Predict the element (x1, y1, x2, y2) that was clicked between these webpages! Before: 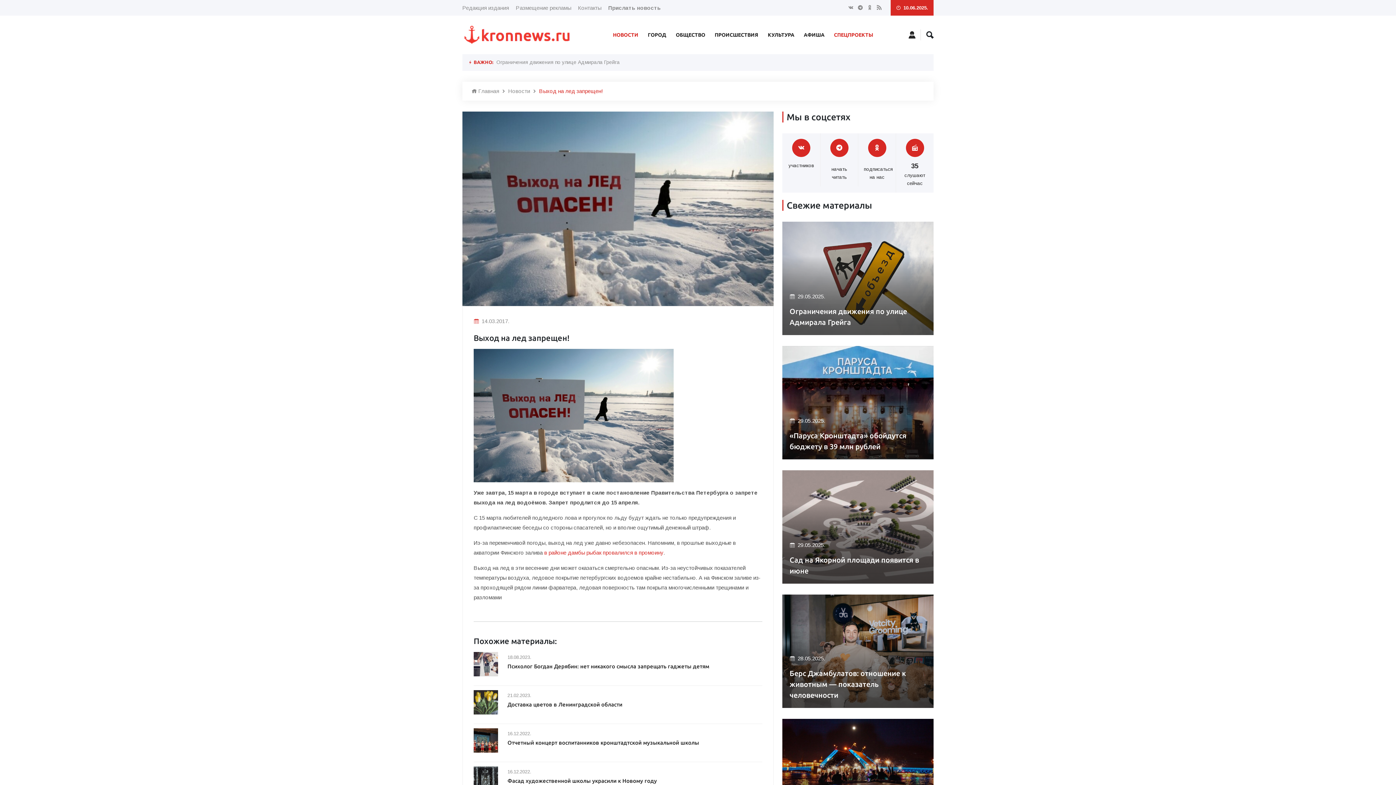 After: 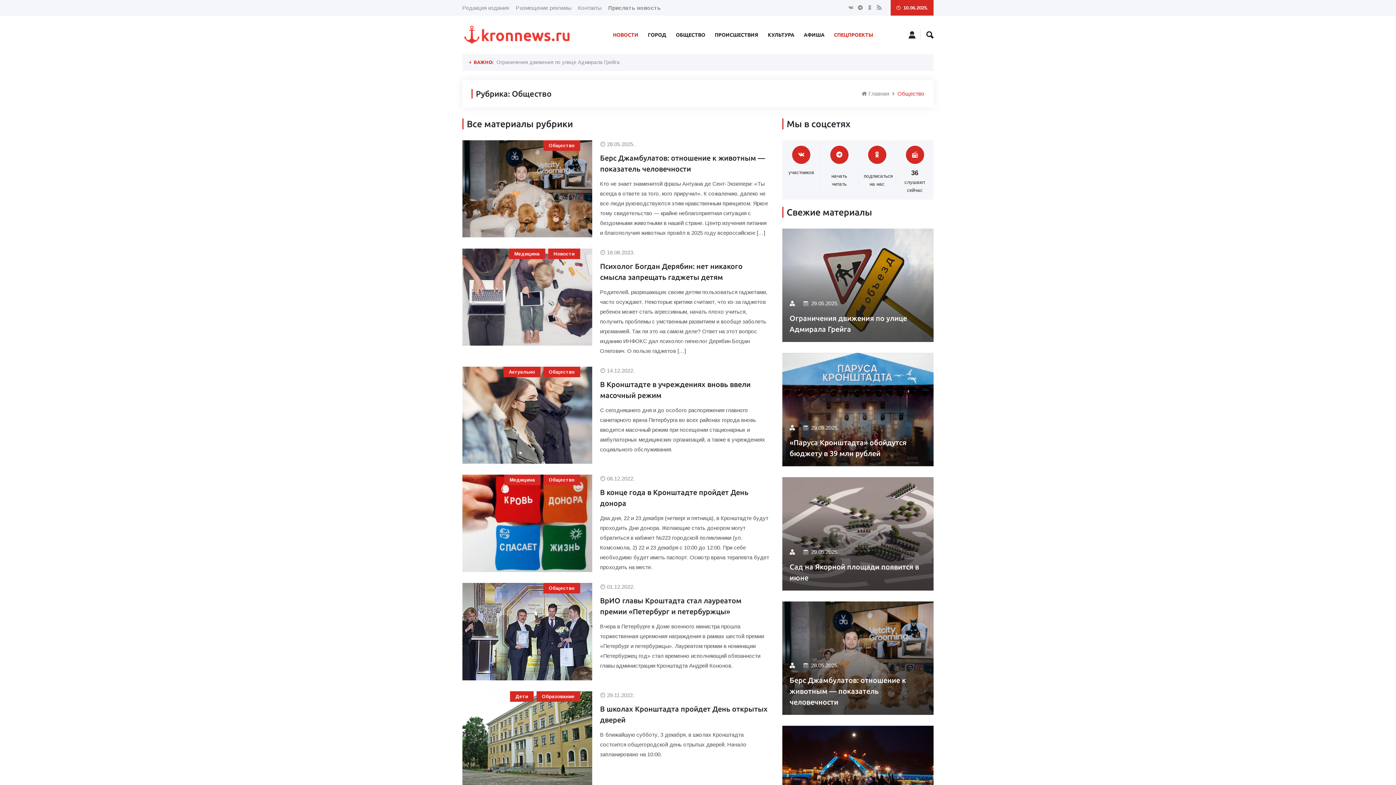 Action: bbox: (676, 31, 705, 38) label: ОБЩЕСТВО